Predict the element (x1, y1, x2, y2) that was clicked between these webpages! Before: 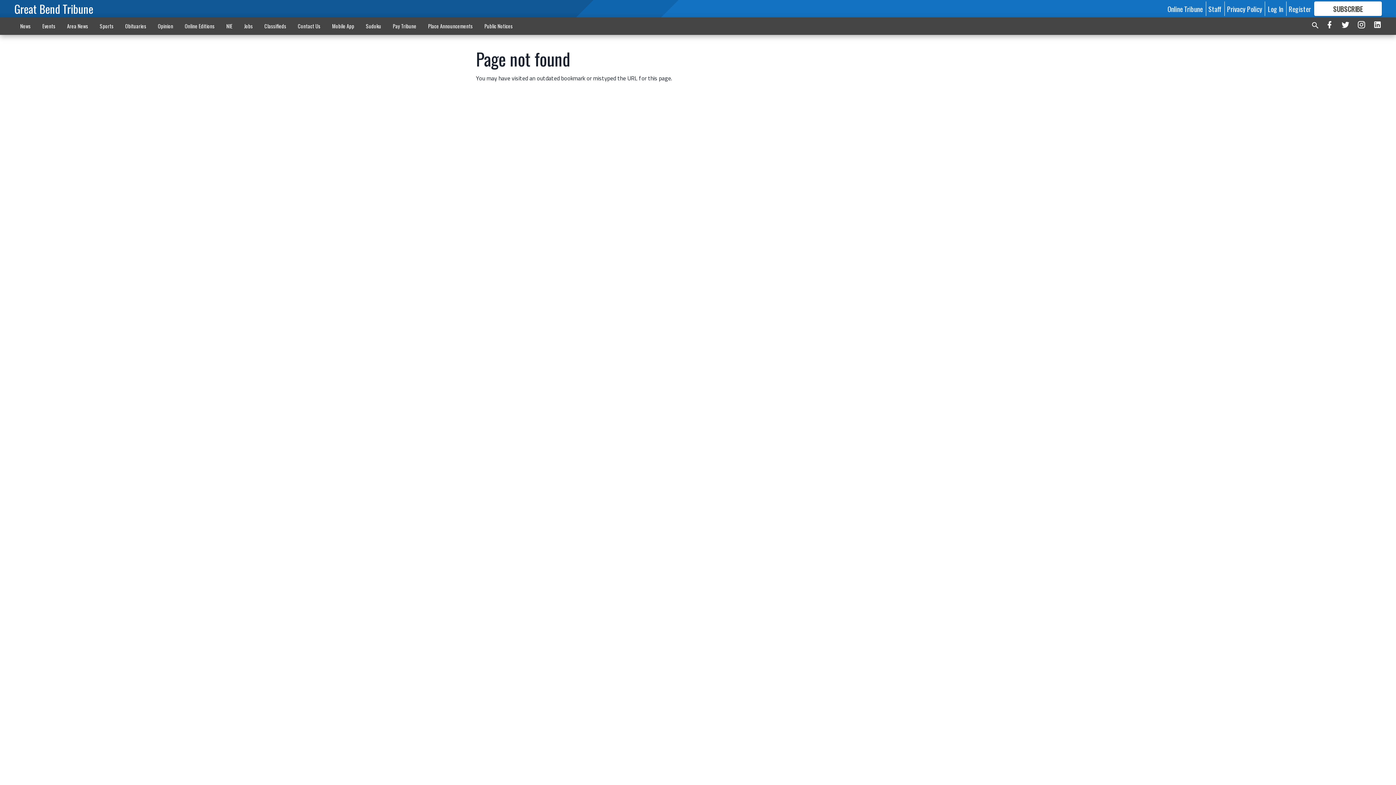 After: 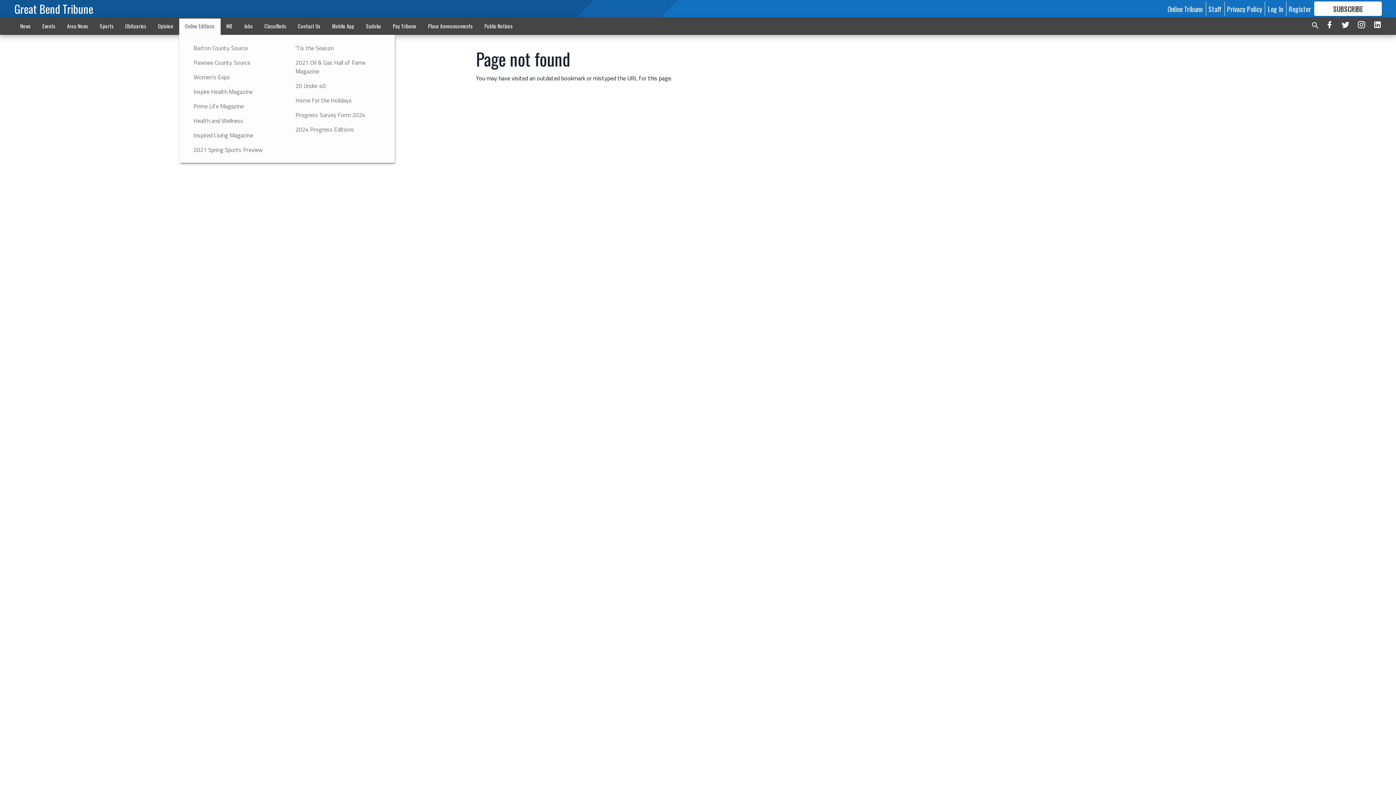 Action: bbox: (179, 18, 220, 33) label: Online Editions